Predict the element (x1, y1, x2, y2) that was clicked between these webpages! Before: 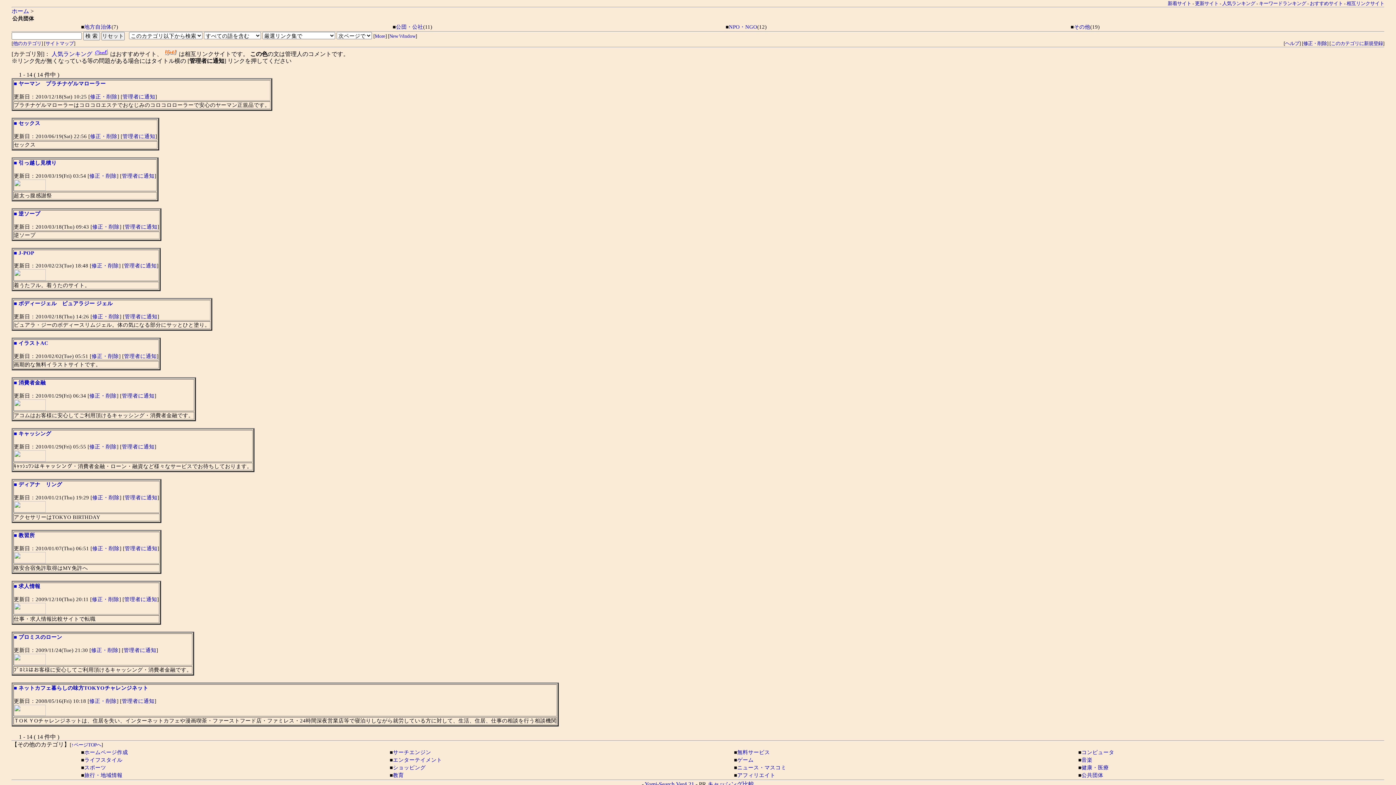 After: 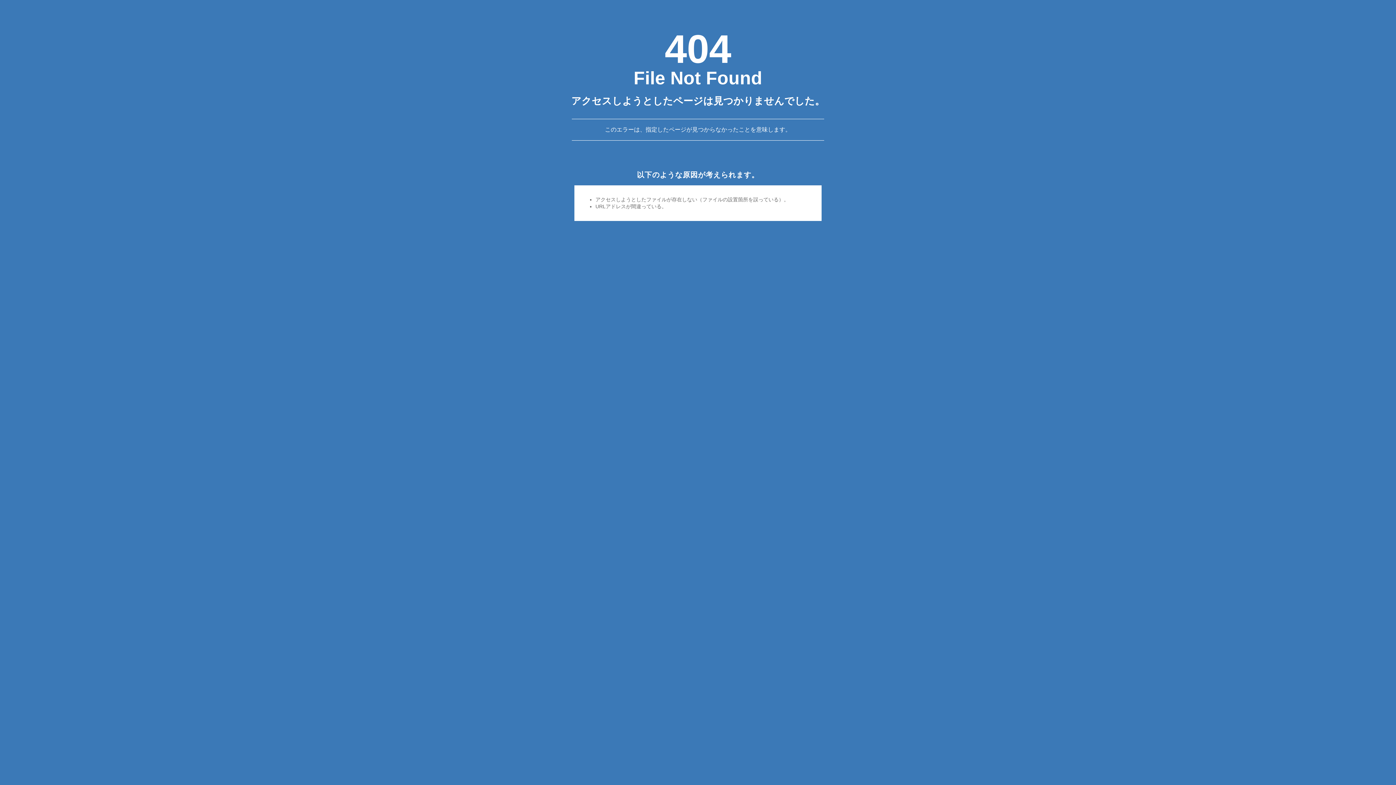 Action: label: 管理者に通知 bbox: (124, 596, 157, 602)